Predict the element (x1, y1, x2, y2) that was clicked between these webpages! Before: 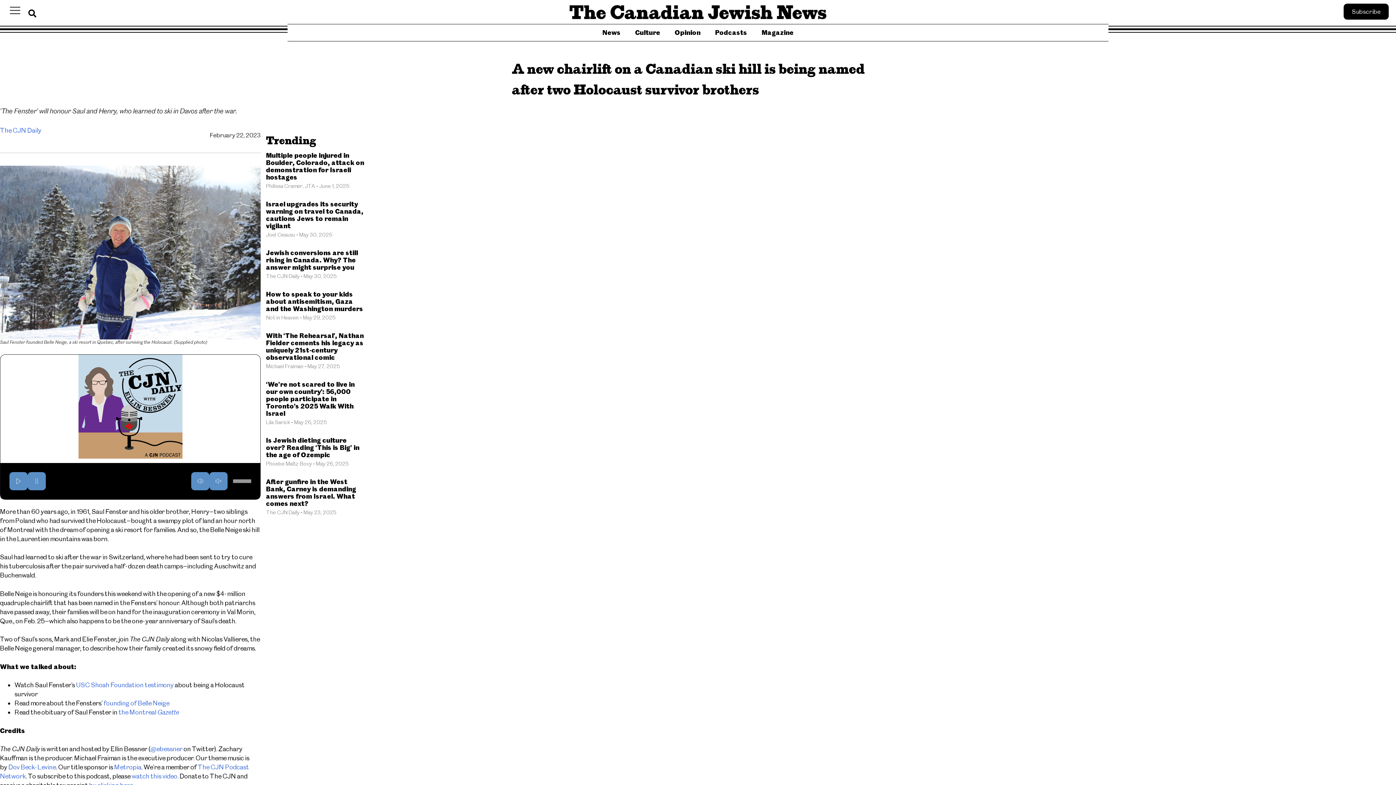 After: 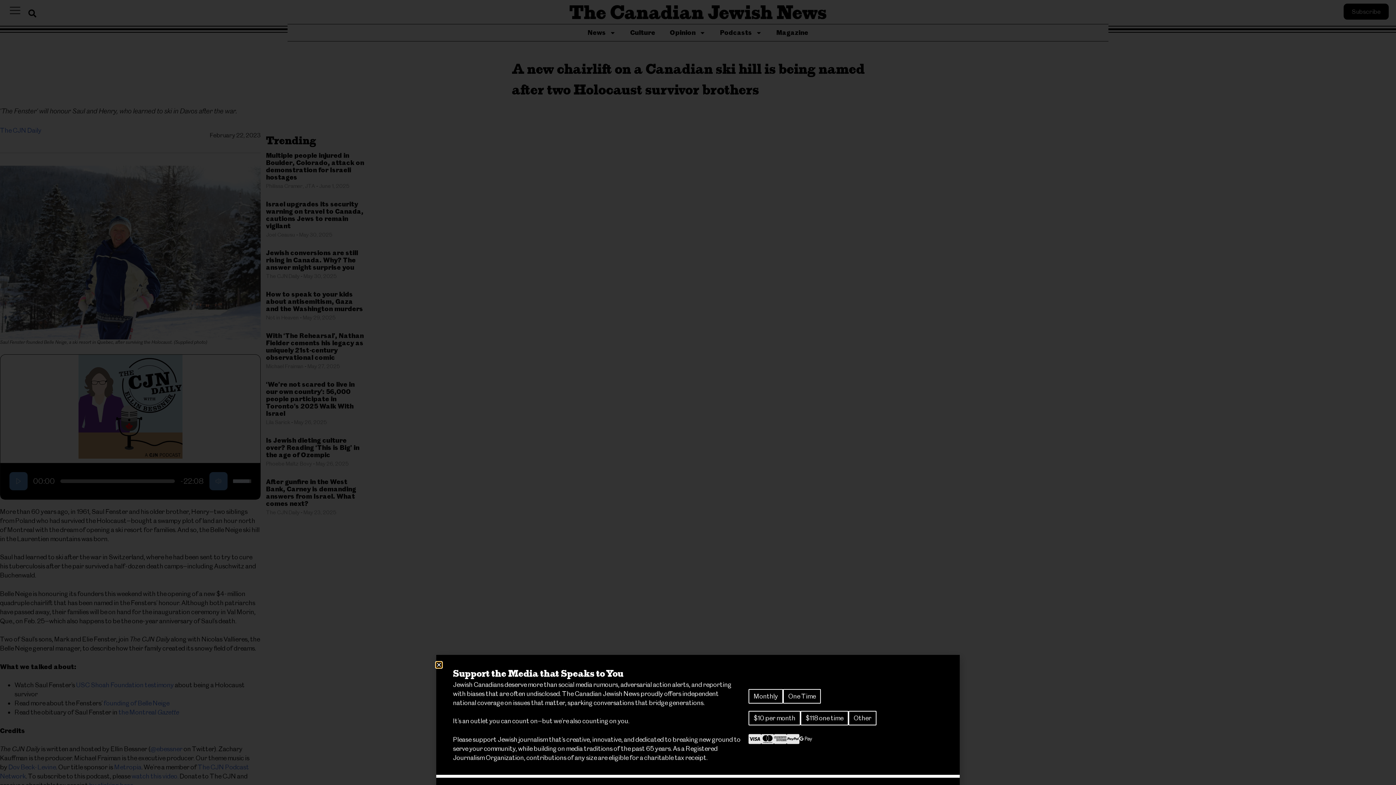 Action: bbox: (8, 763, 56, 771) label: Dov Beck-Levine